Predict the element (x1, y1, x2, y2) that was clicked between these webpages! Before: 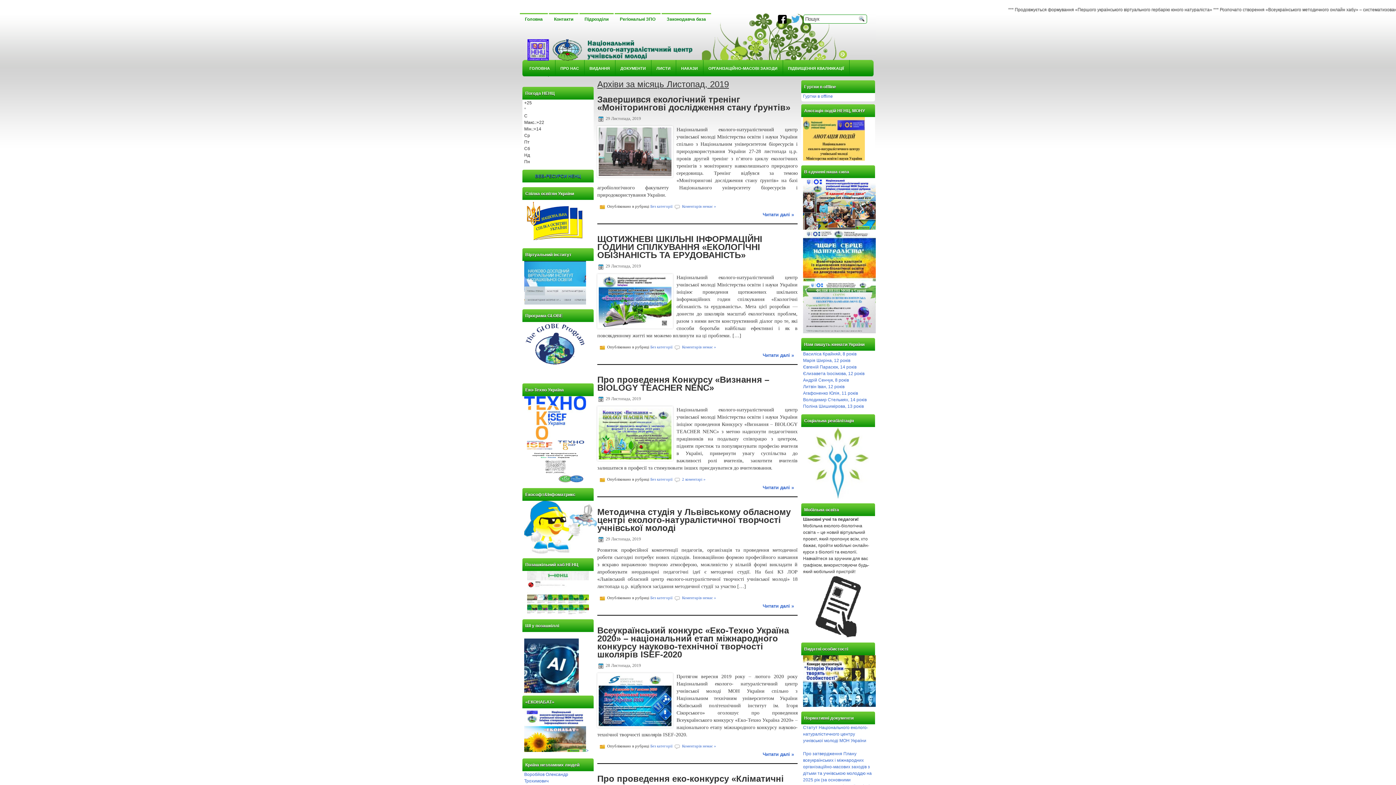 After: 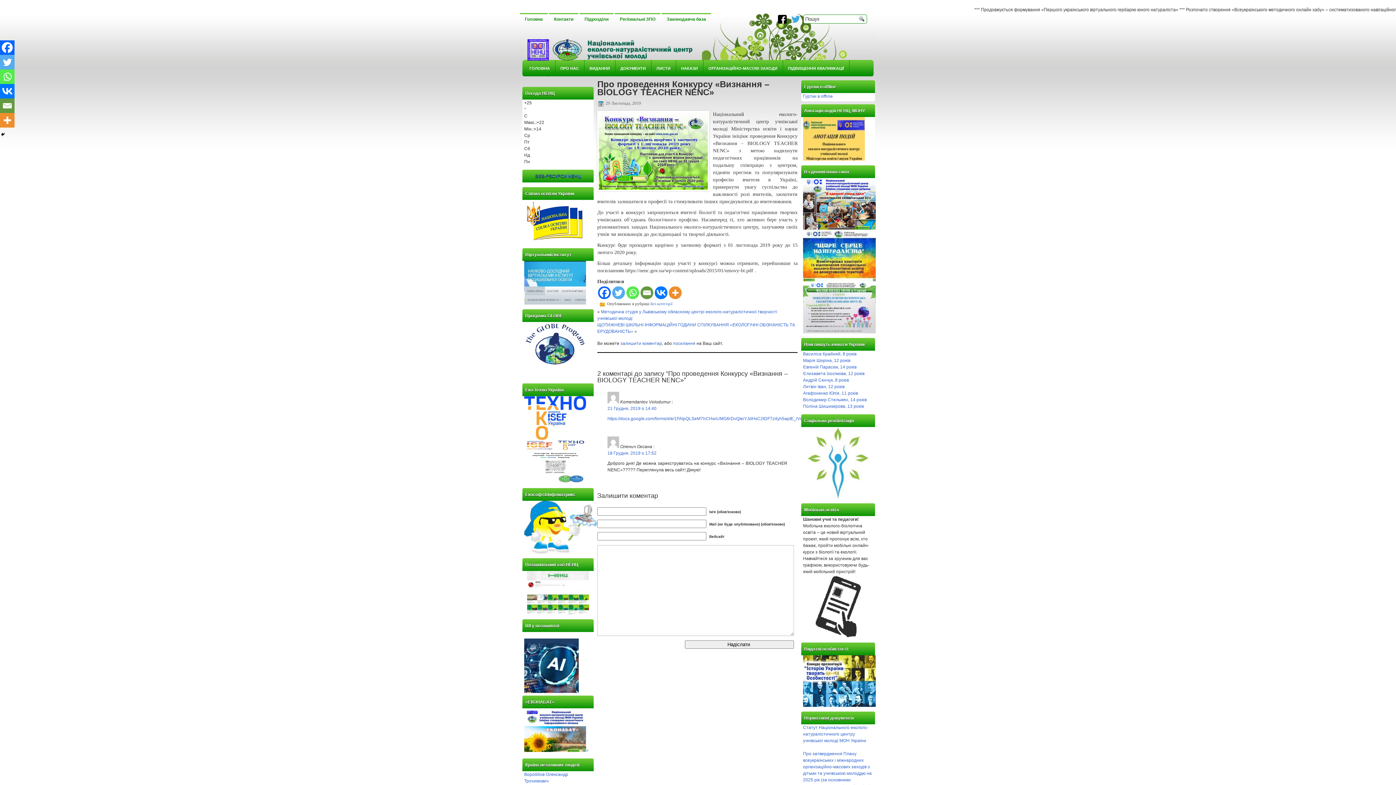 Action: label: Читати далі » bbox: (759, 482, 797, 493)